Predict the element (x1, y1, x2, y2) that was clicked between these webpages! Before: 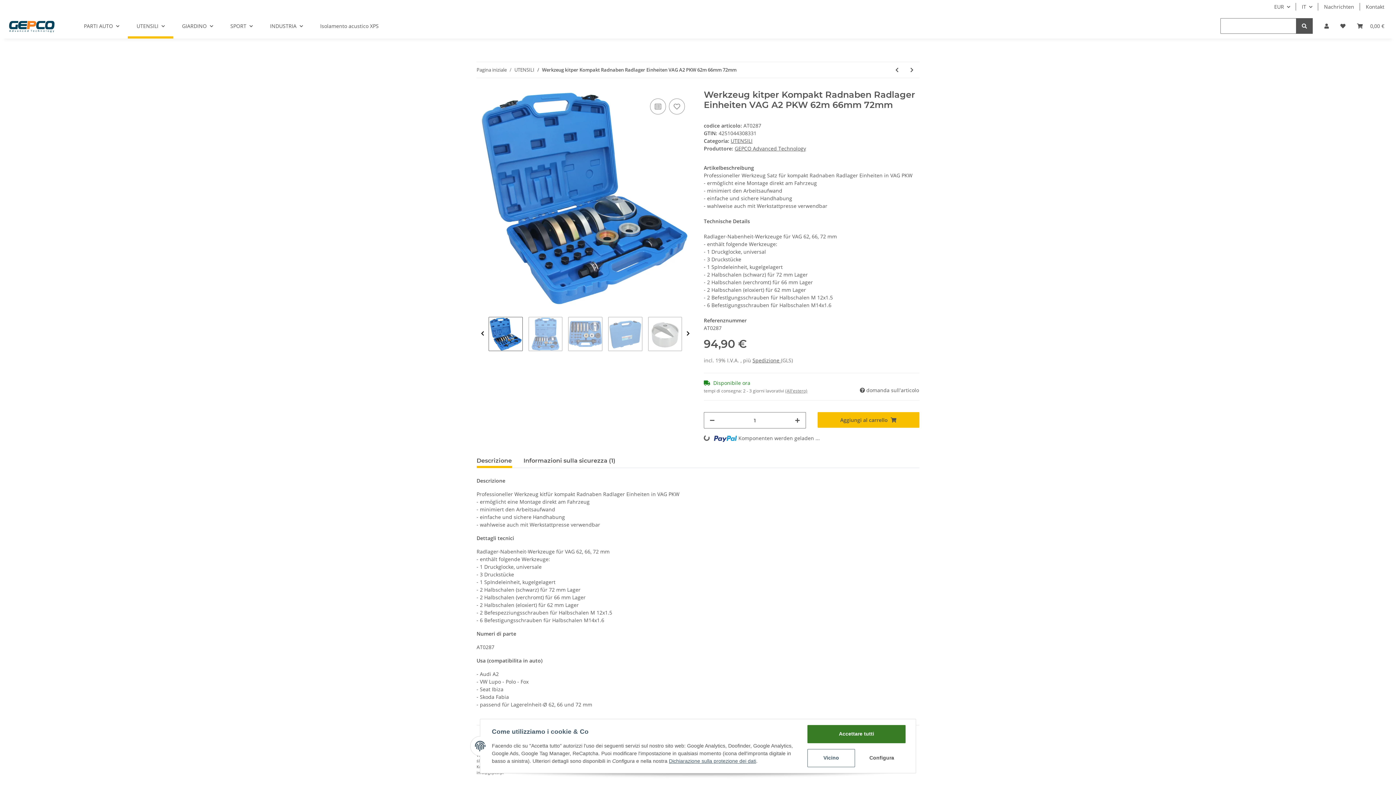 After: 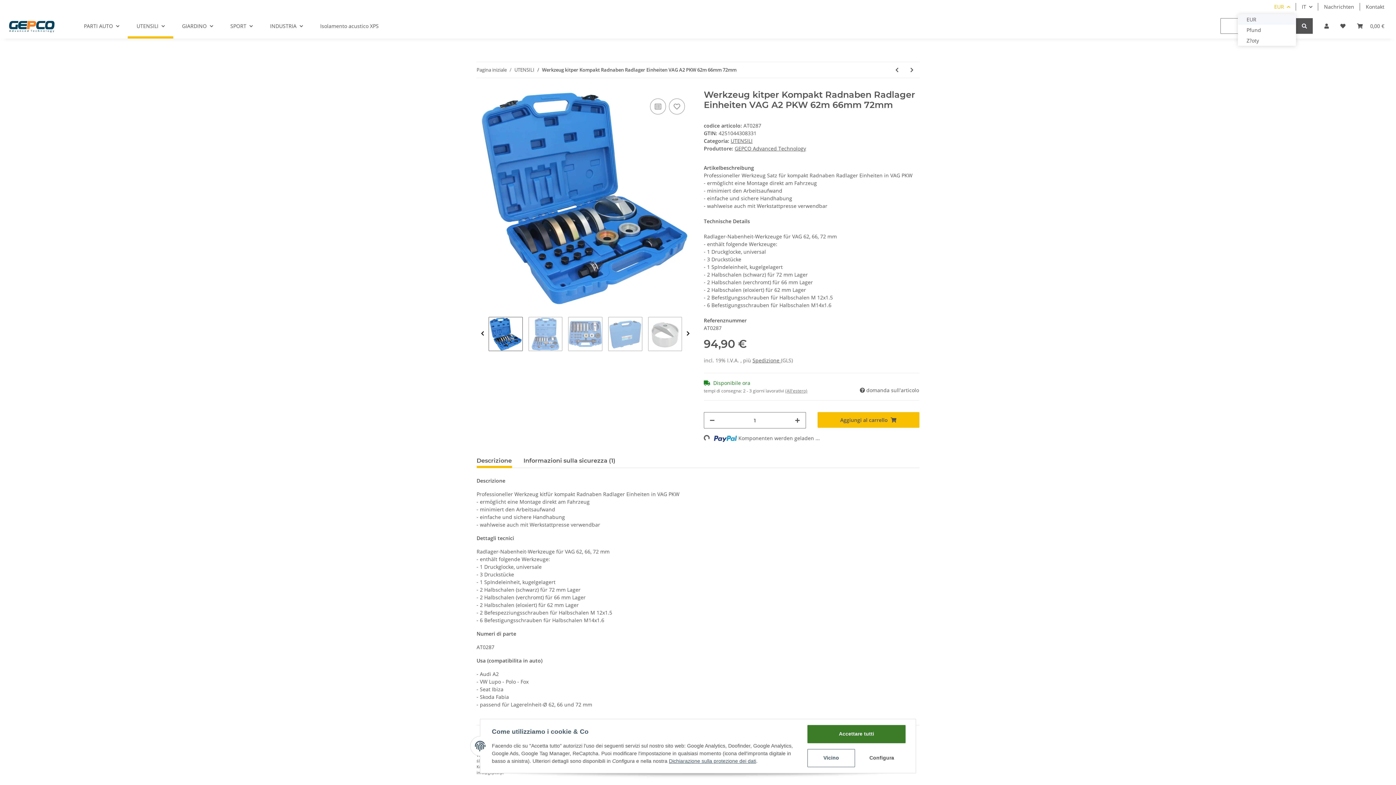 Action: bbox: (1268, 0, 1296, 13) label: EUR